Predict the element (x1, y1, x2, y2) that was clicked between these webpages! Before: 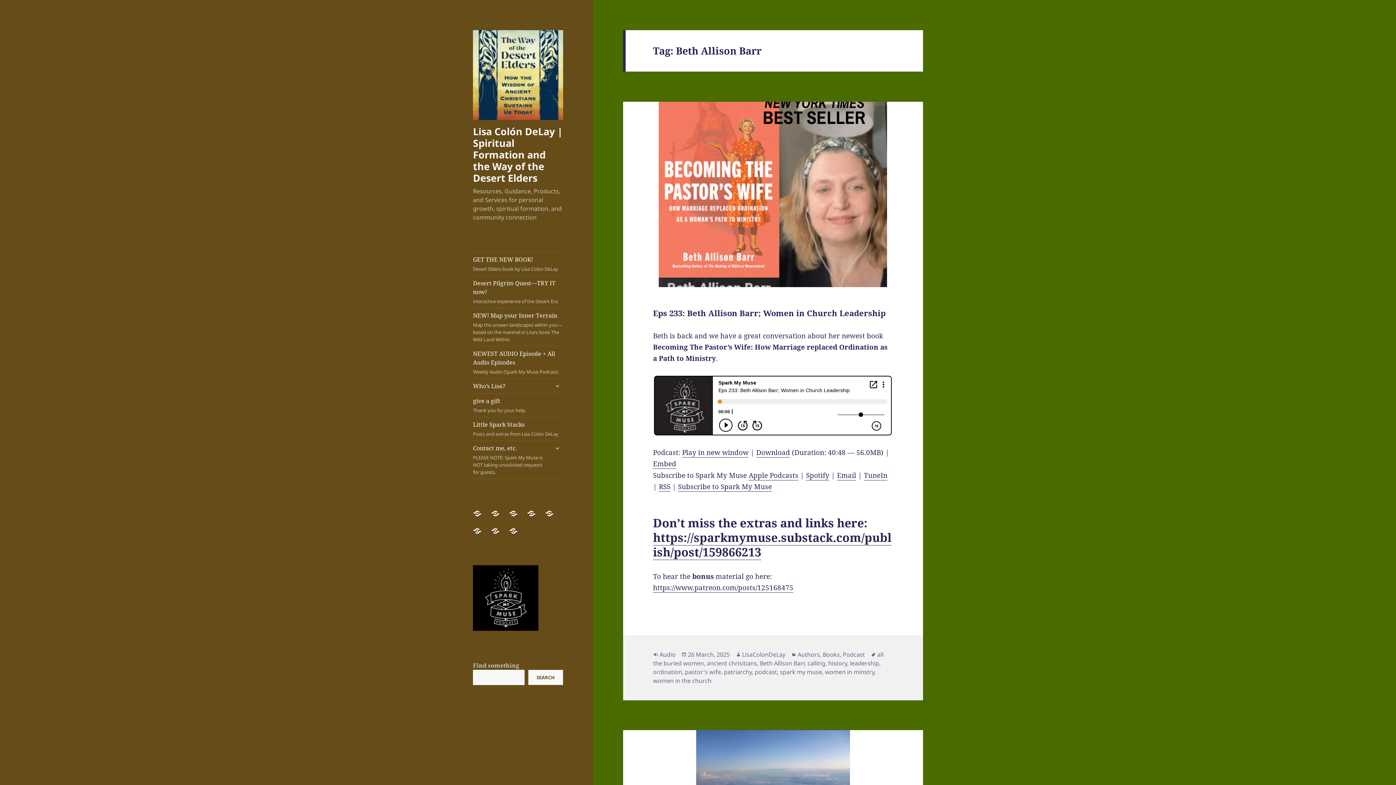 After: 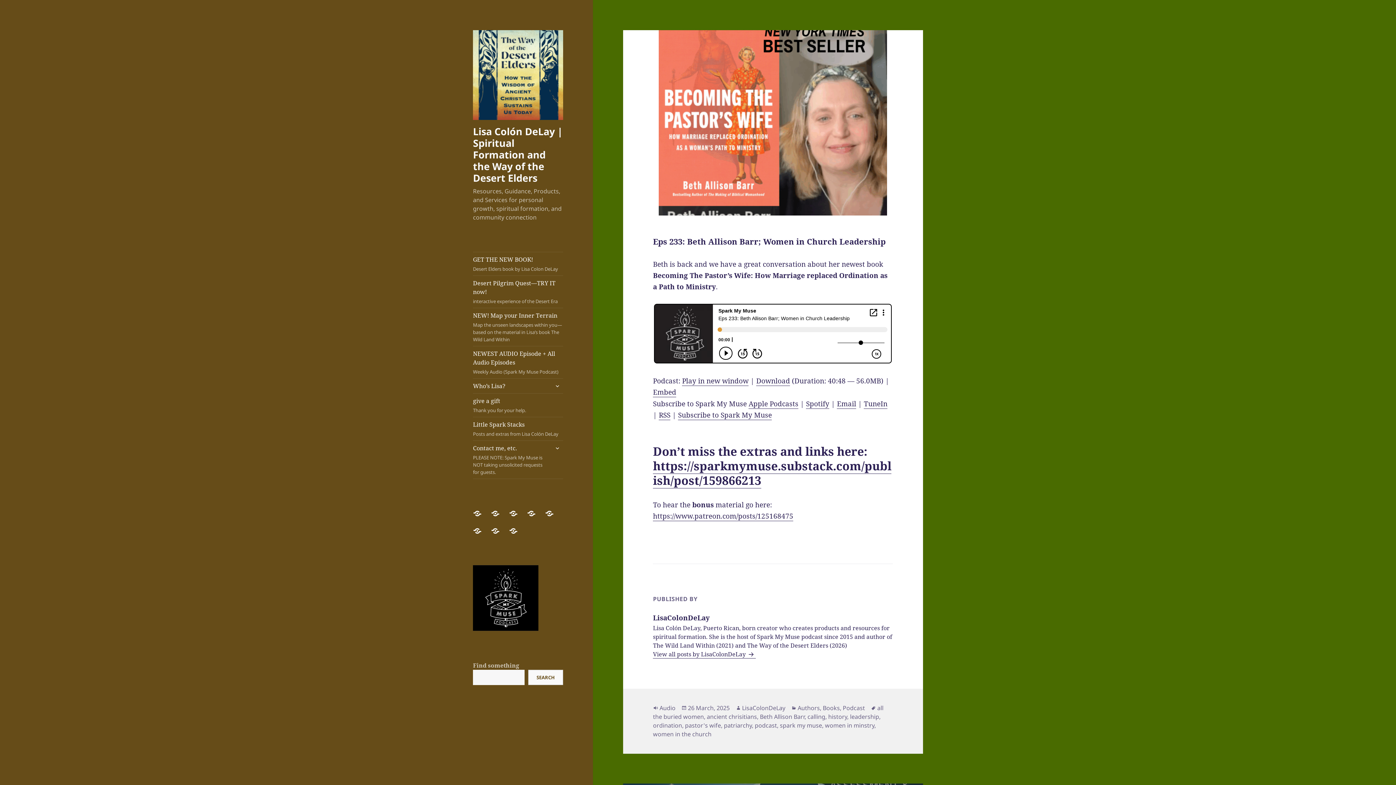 Action: label: Eps 233: Beth Allison Barr; Women in Church Leadership bbox: (653, 307, 885, 318)